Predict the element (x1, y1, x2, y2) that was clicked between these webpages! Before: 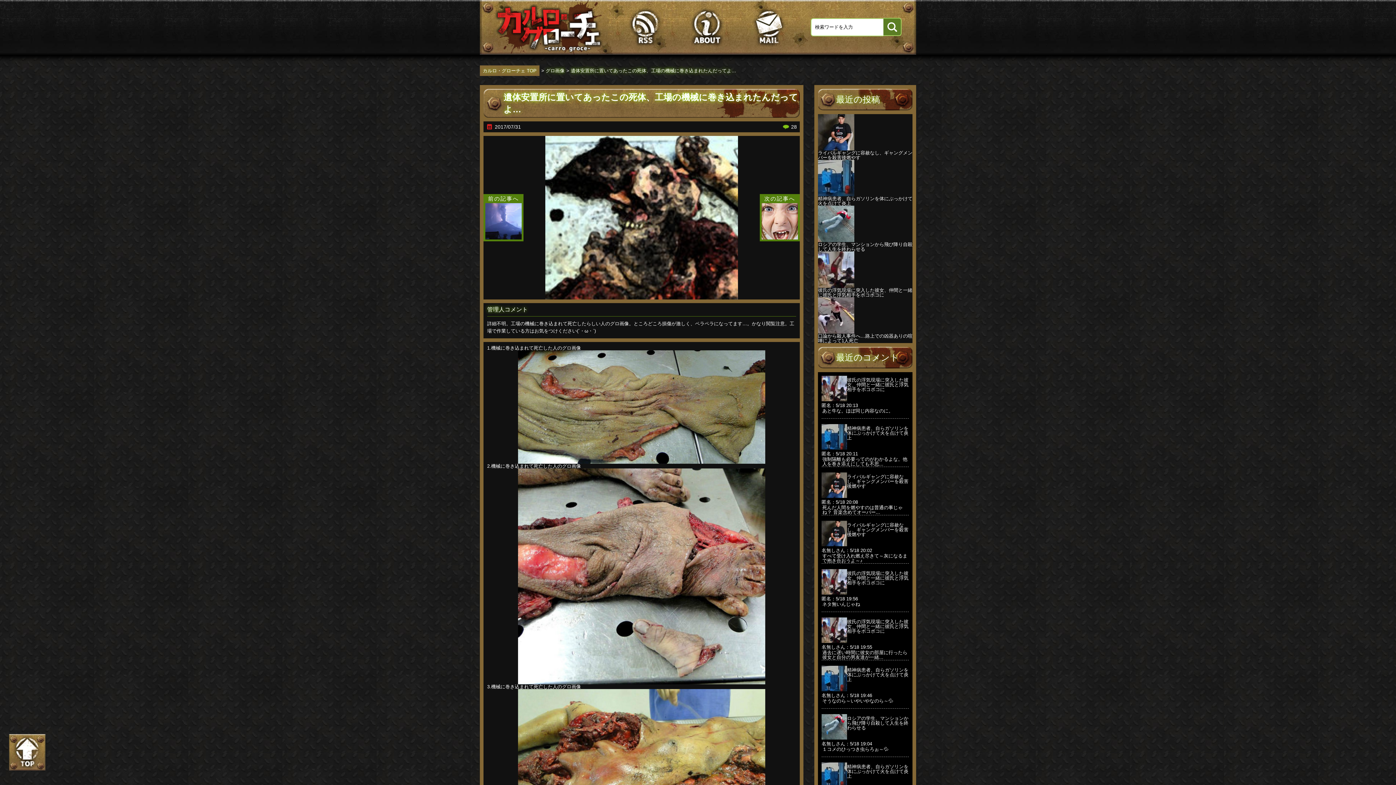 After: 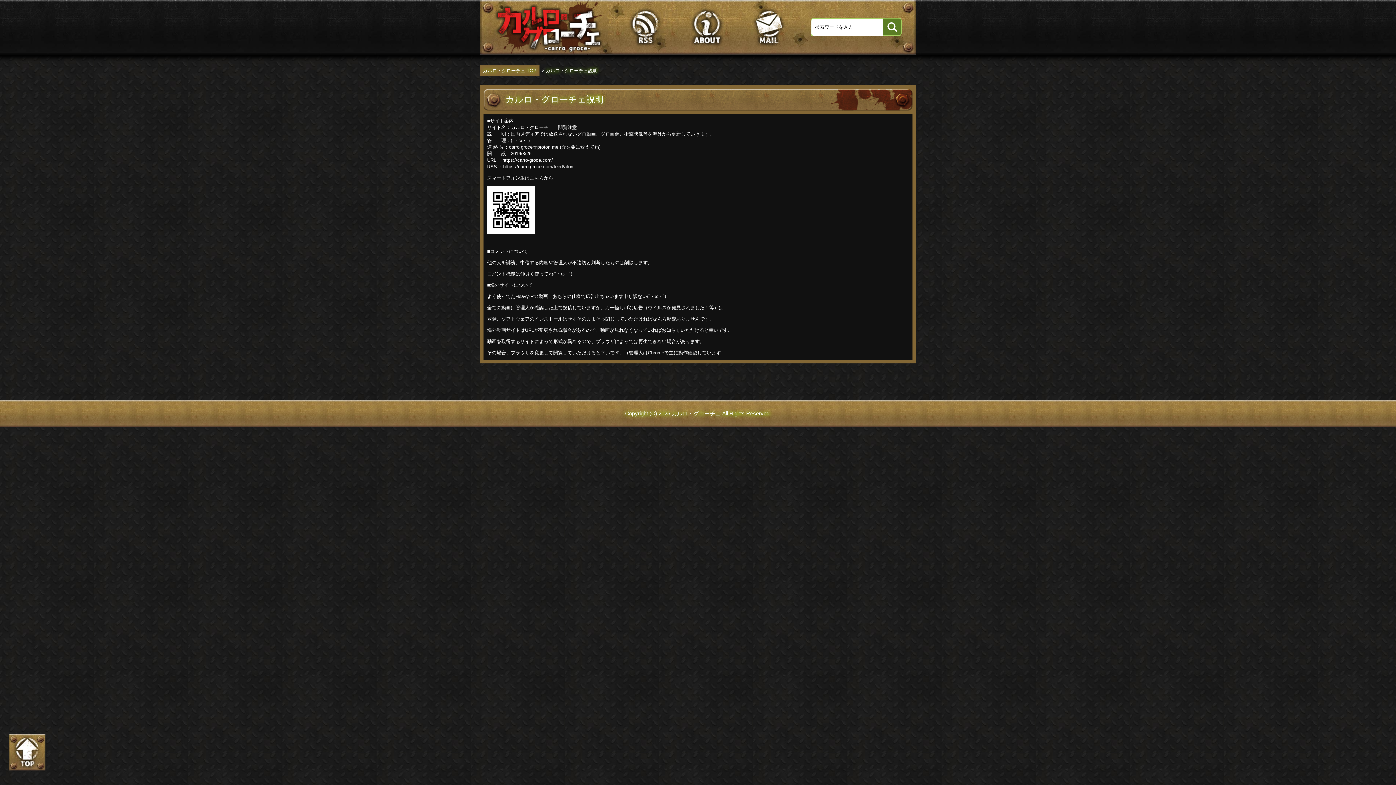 Action: bbox: (738, 5, 800, 49)